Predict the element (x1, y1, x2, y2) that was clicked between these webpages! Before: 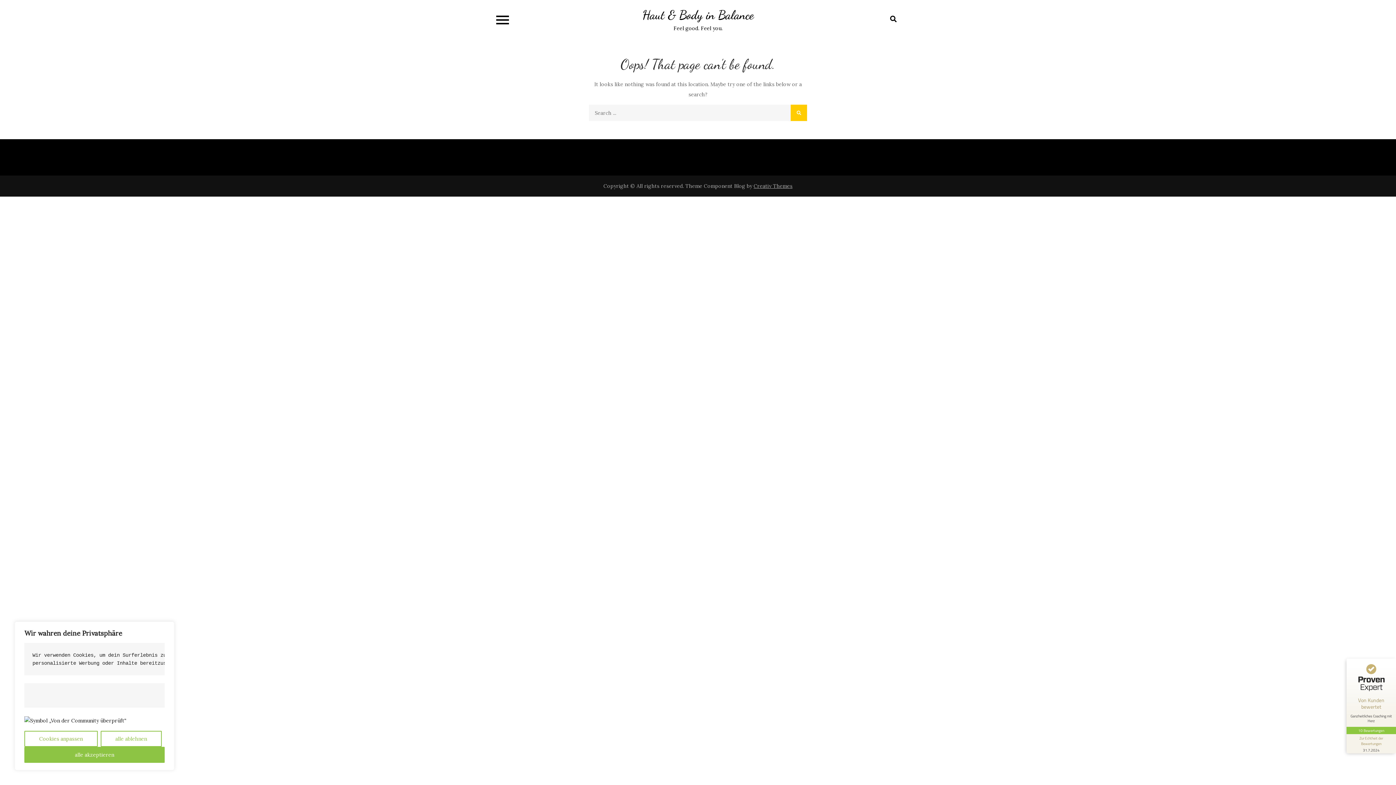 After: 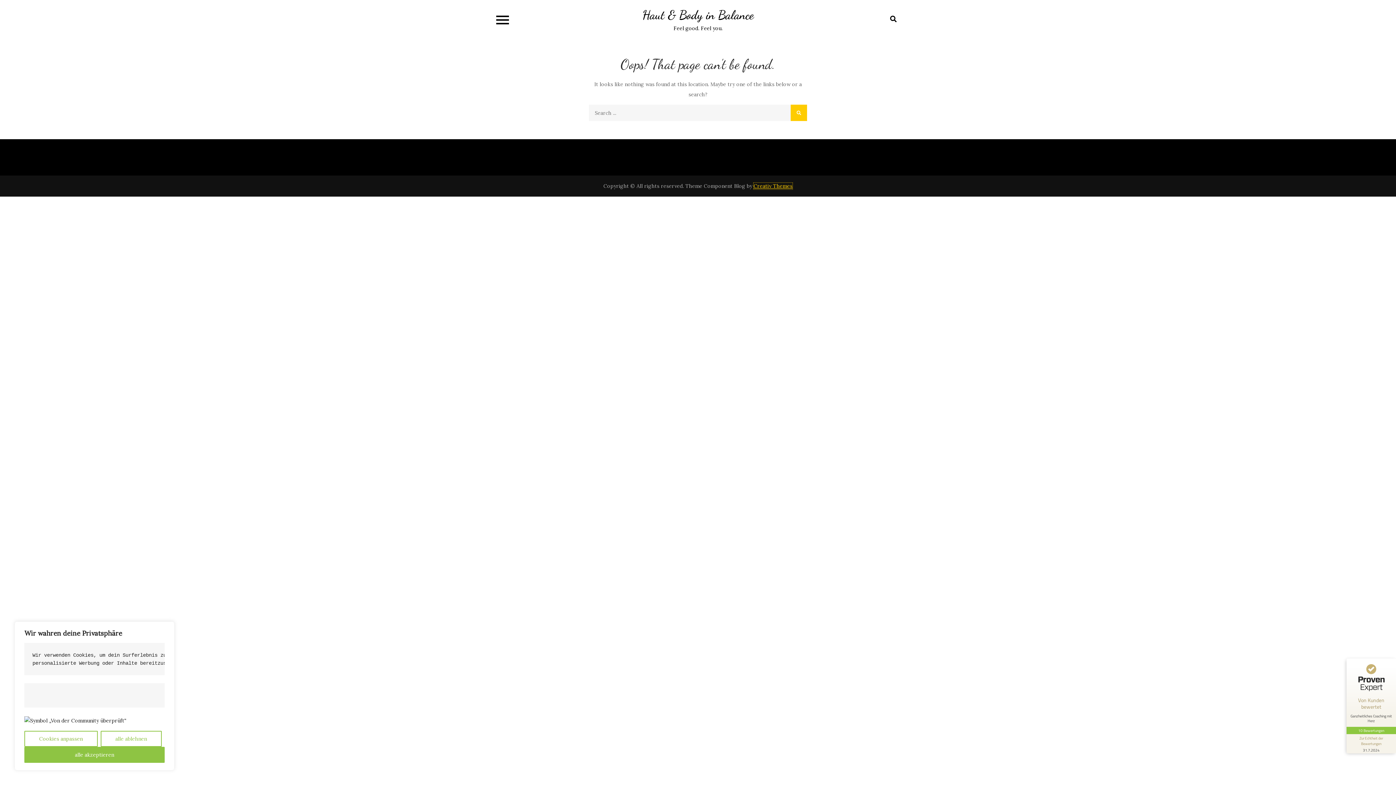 Action: bbox: (753, 182, 792, 189) label: Creativ Themes